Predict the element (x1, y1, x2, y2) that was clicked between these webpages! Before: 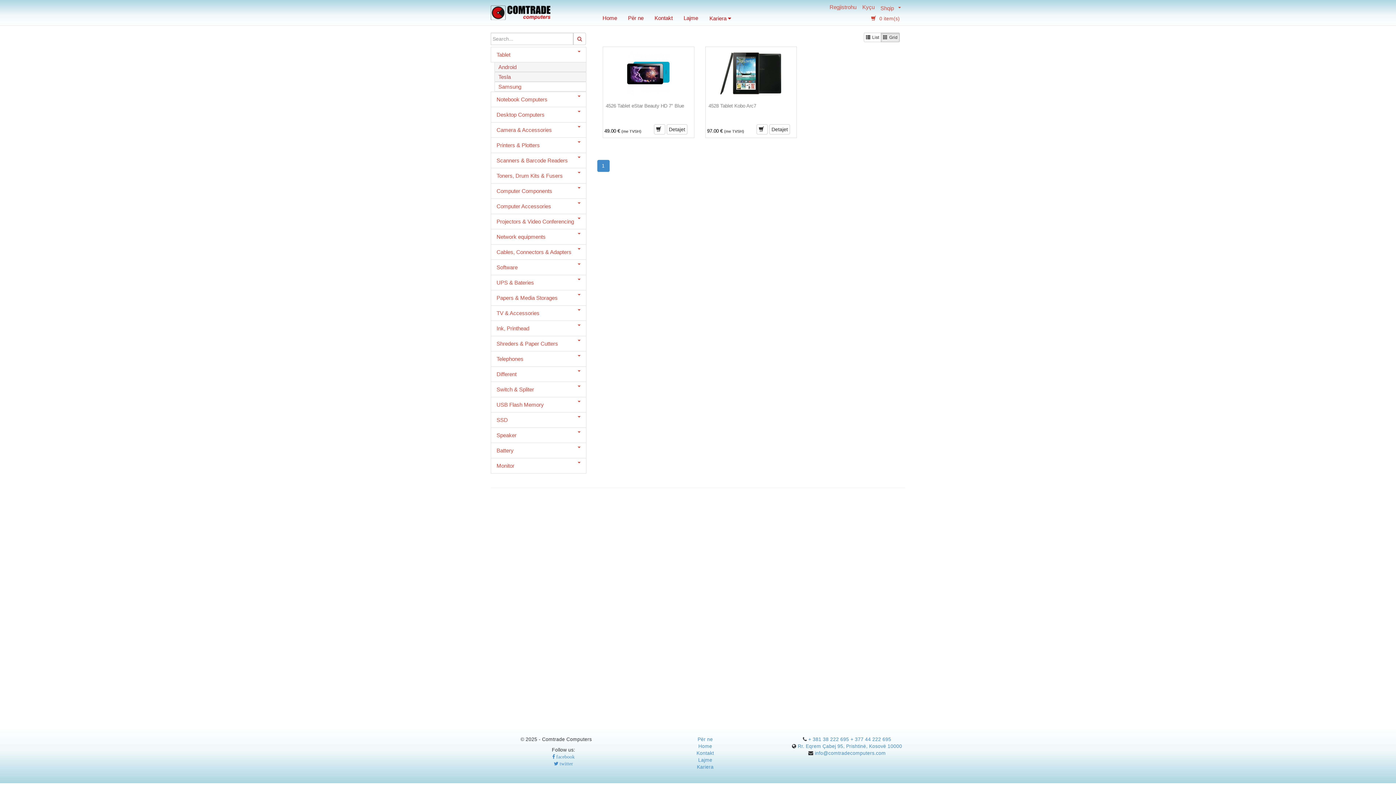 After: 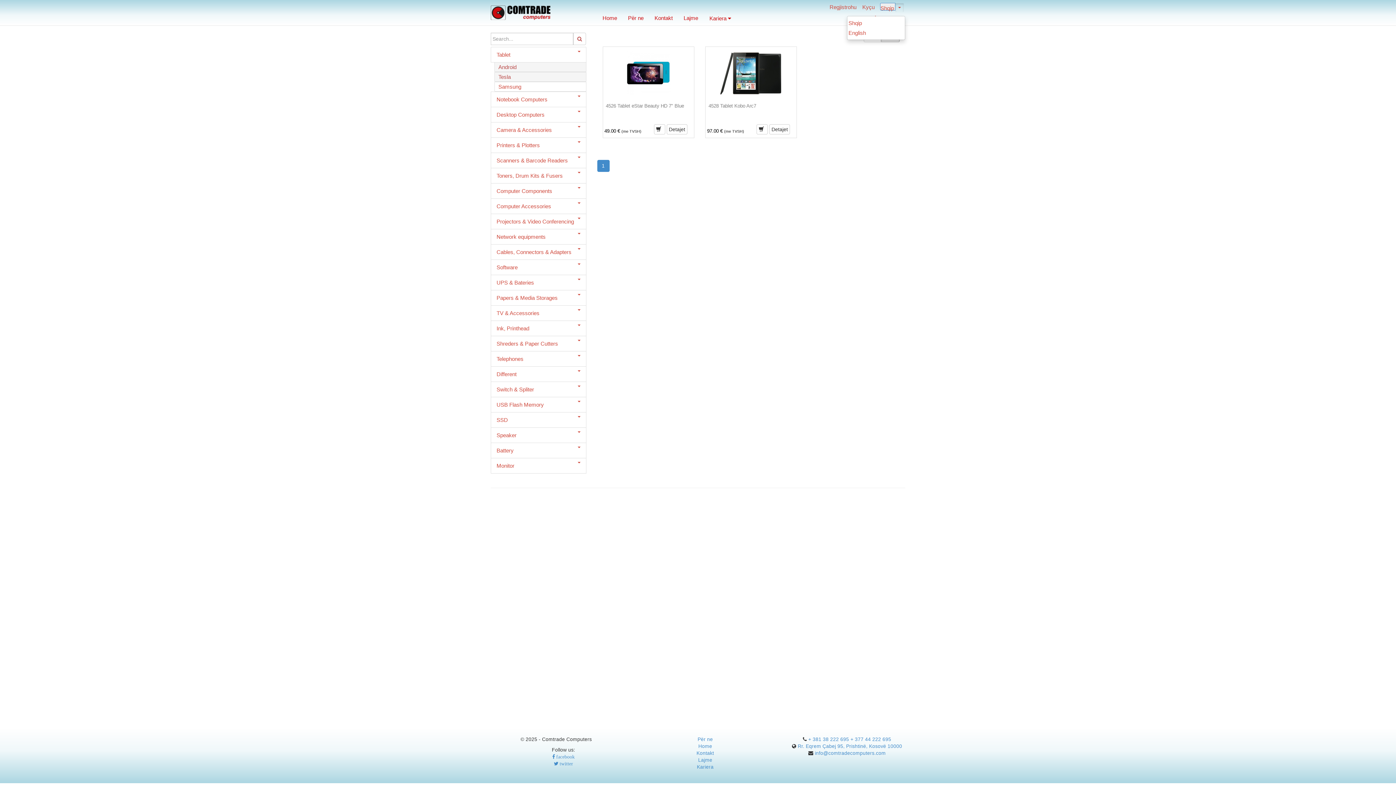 Action: bbox: (895, 2, 904, 12)